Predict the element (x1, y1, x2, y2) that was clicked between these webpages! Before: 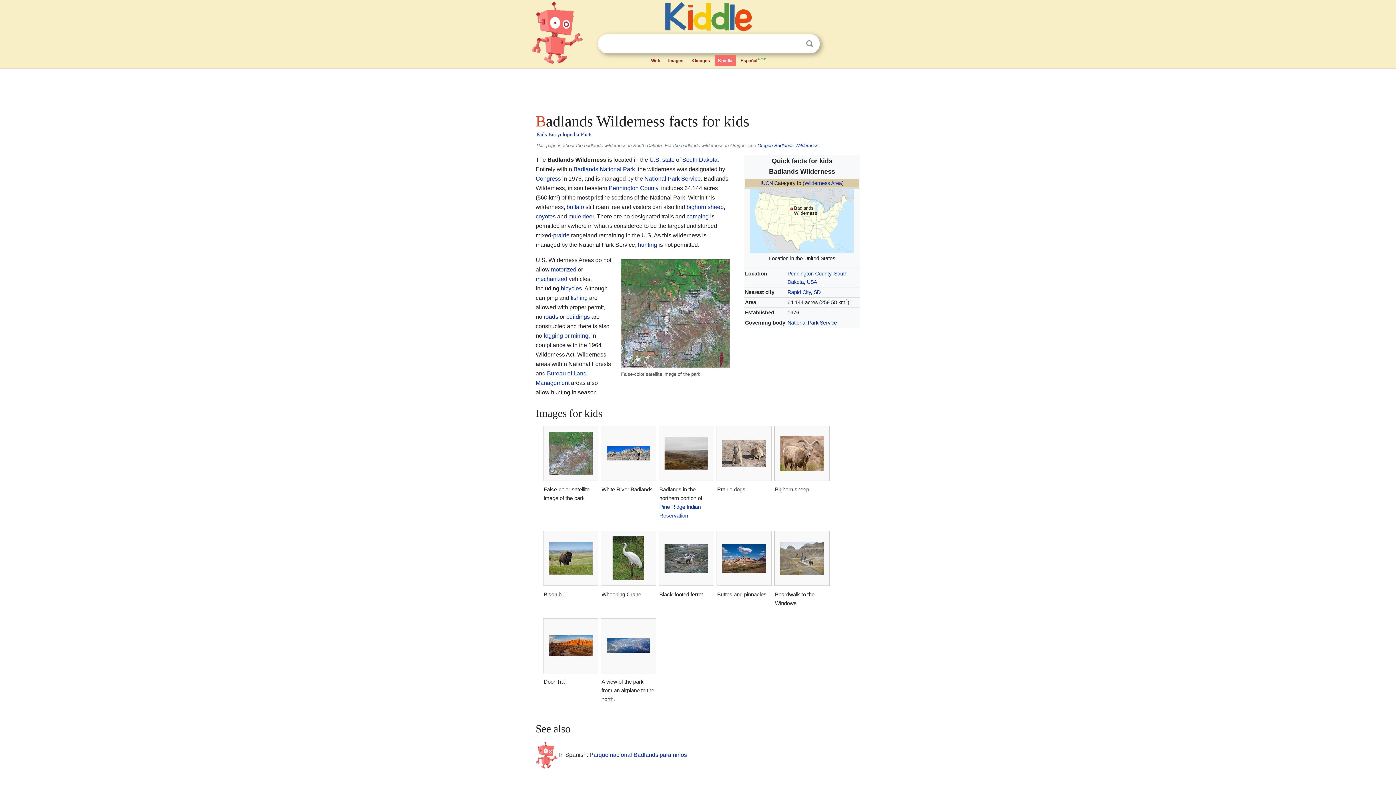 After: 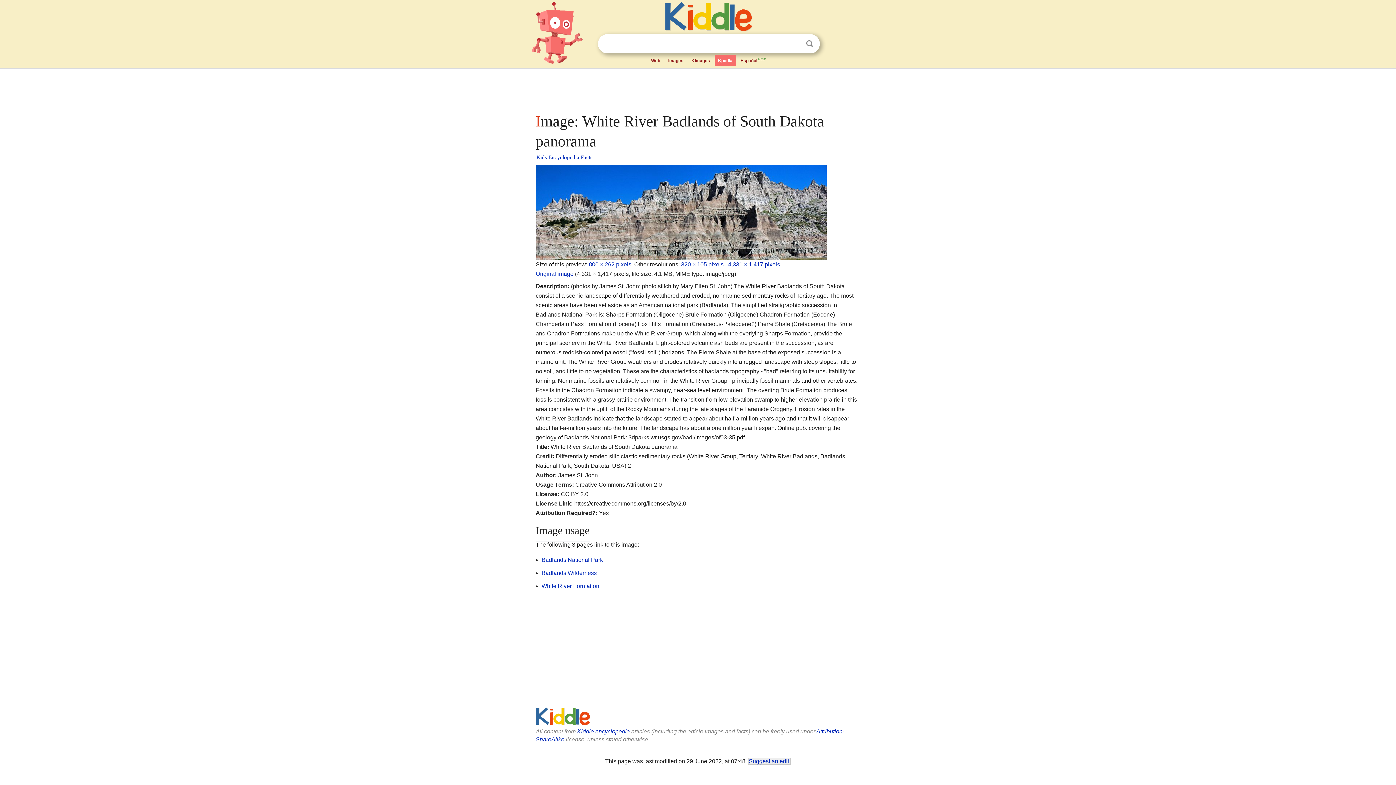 Action: bbox: (601, 446, 655, 460)